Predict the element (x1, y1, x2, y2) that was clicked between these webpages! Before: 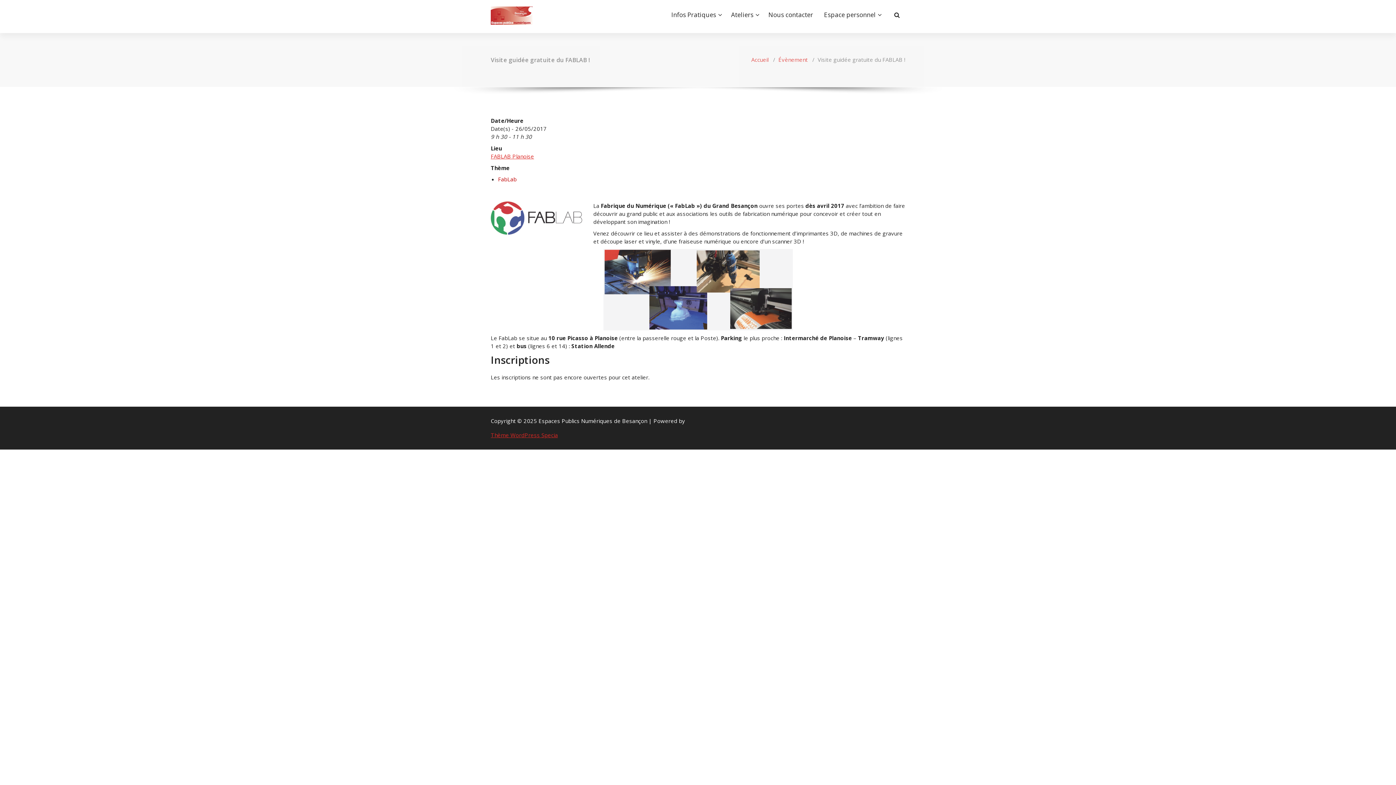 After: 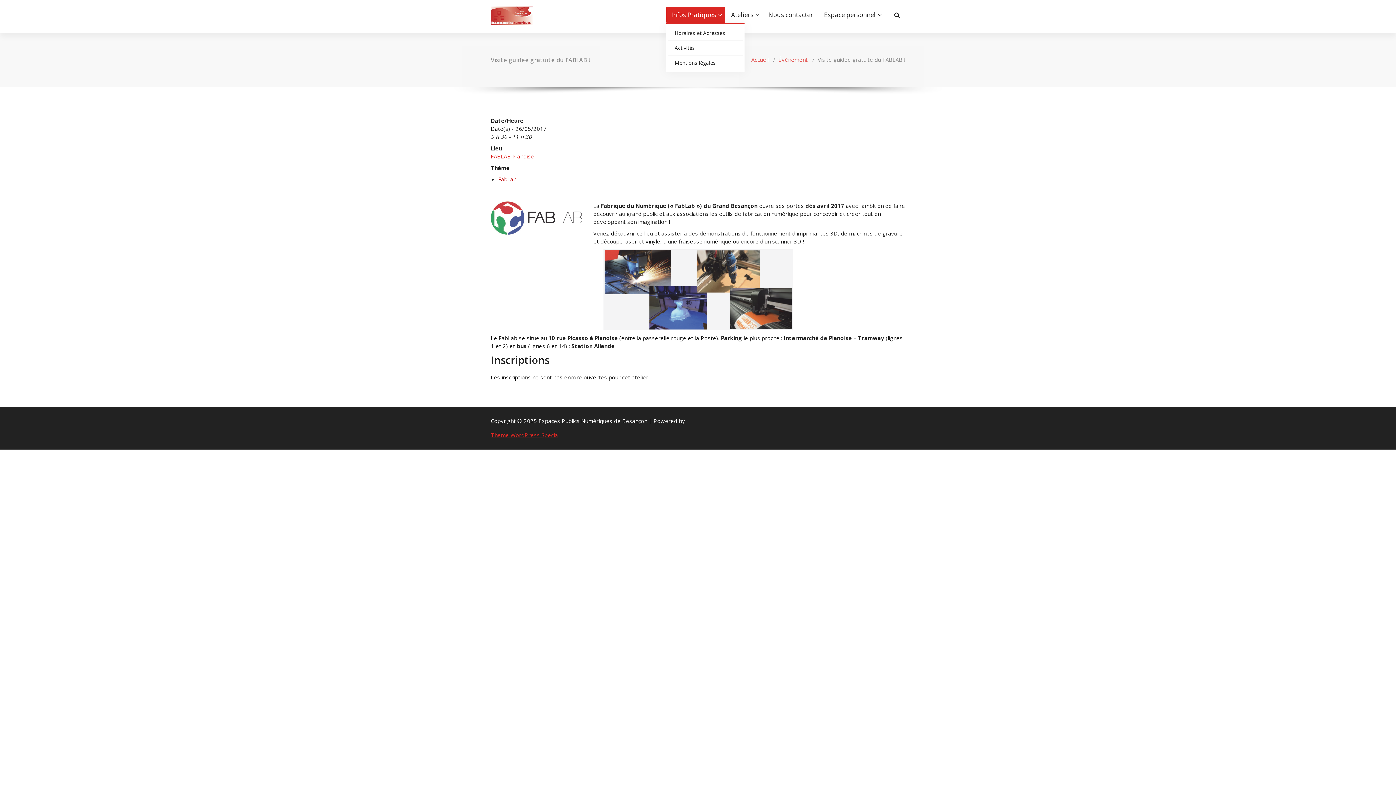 Action: label: Infos Pratiques bbox: (666, 6, 725, 22)